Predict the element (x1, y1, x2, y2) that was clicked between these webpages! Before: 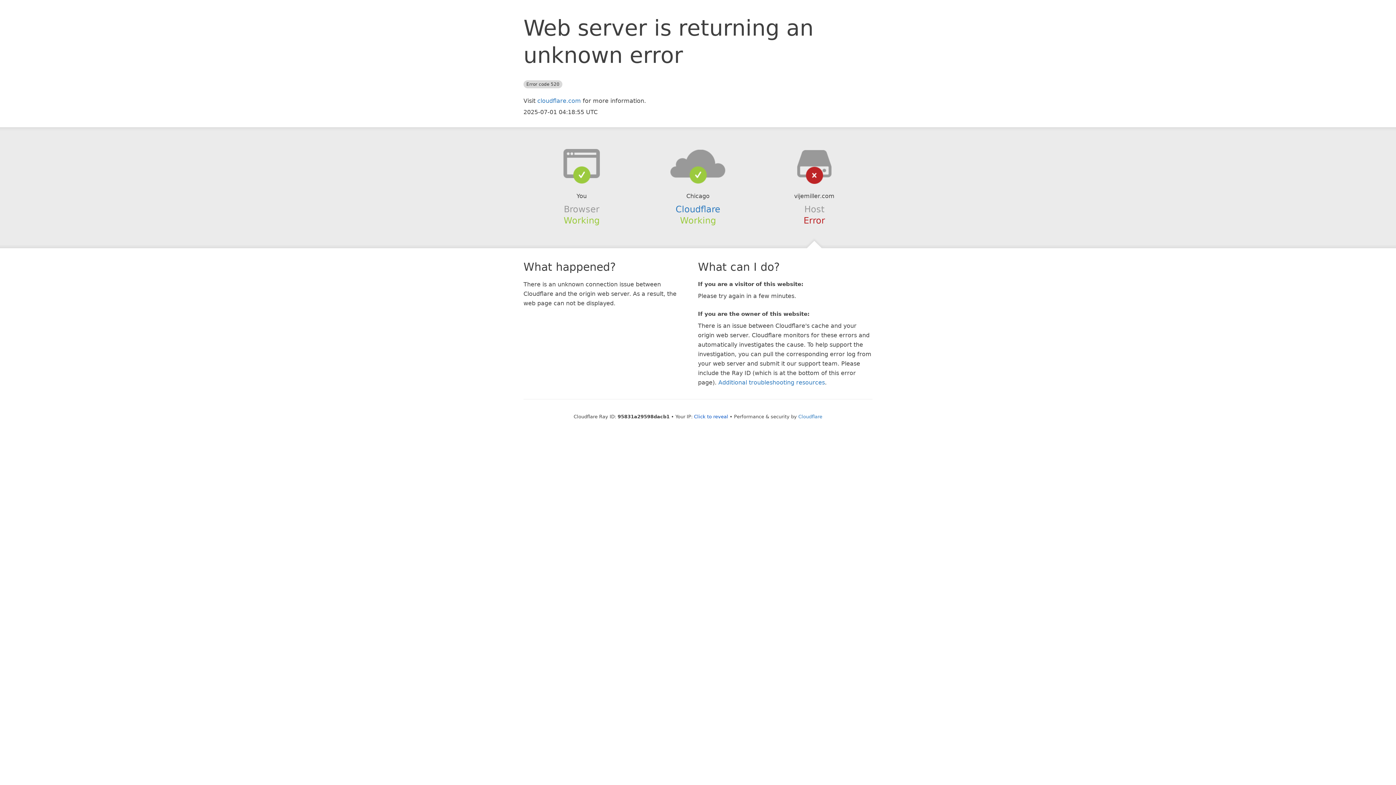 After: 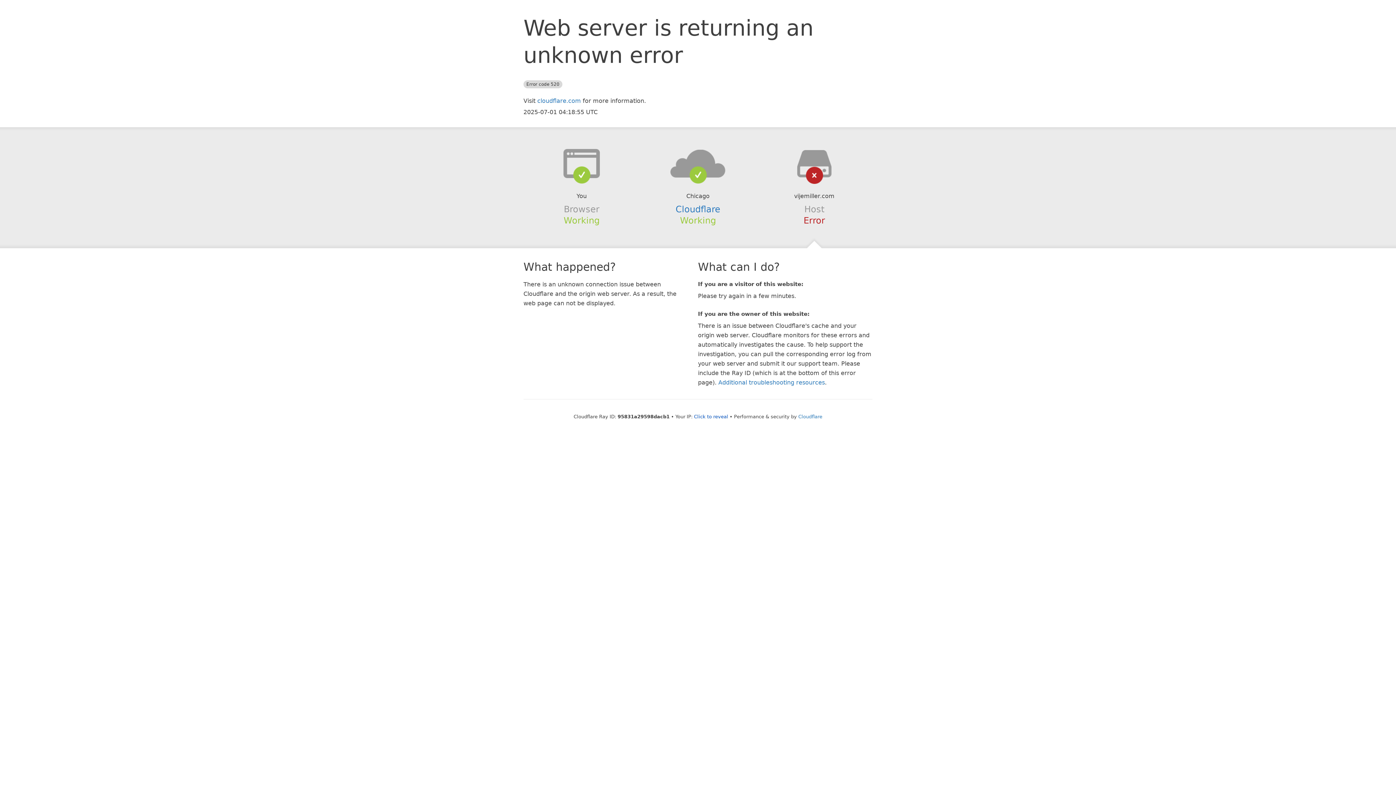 Action: bbox: (639, 148, 756, 178)